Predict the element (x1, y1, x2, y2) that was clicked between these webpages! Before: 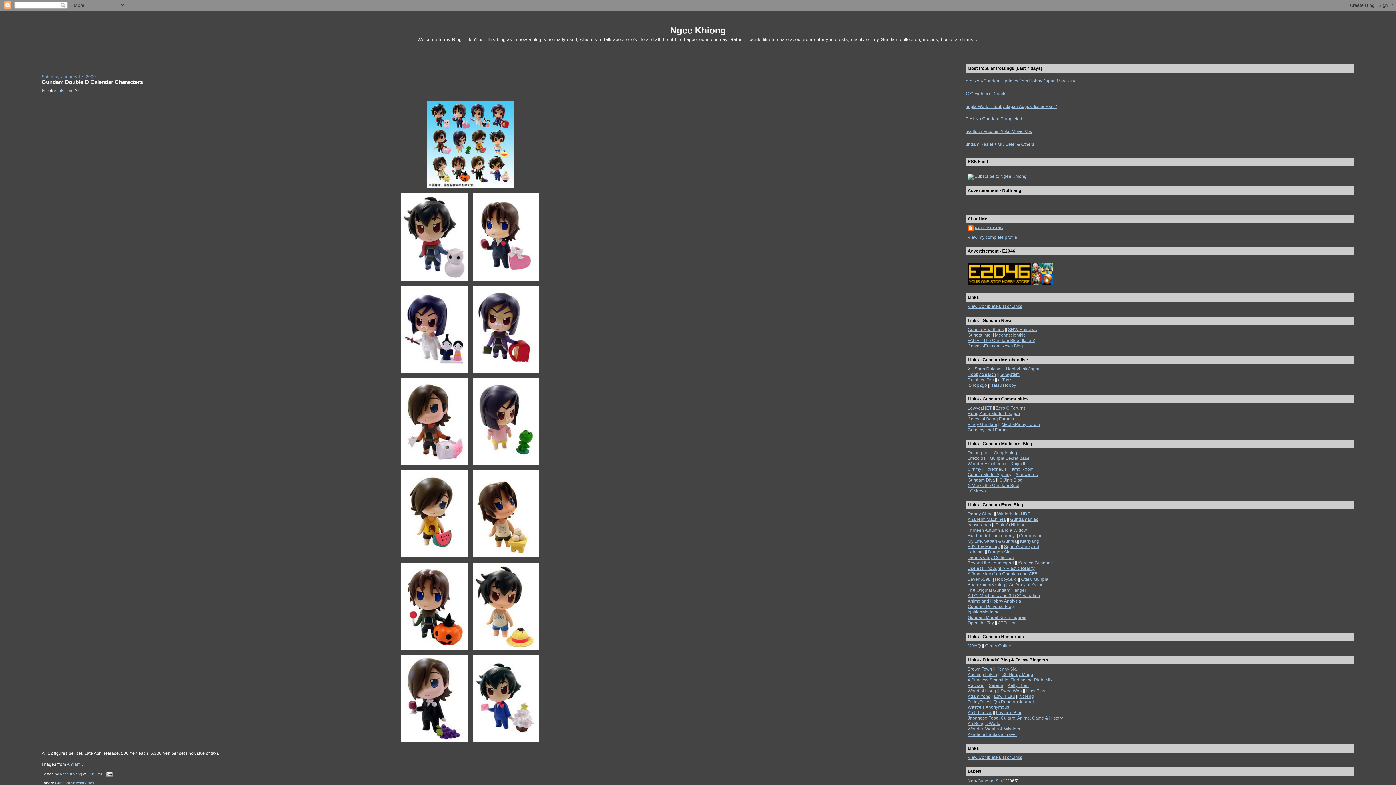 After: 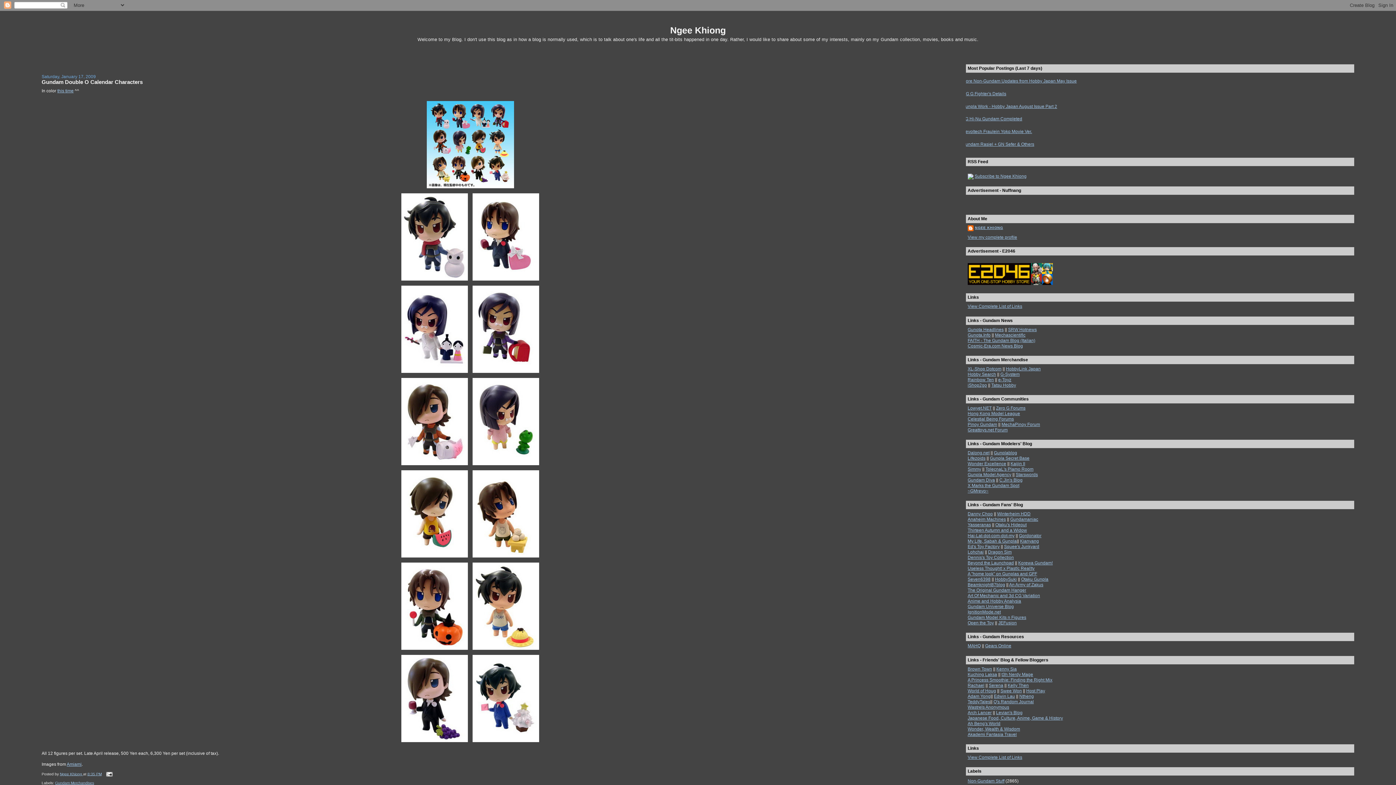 Action: label: Pinoy Gundam bbox: (967, 422, 997, 427)